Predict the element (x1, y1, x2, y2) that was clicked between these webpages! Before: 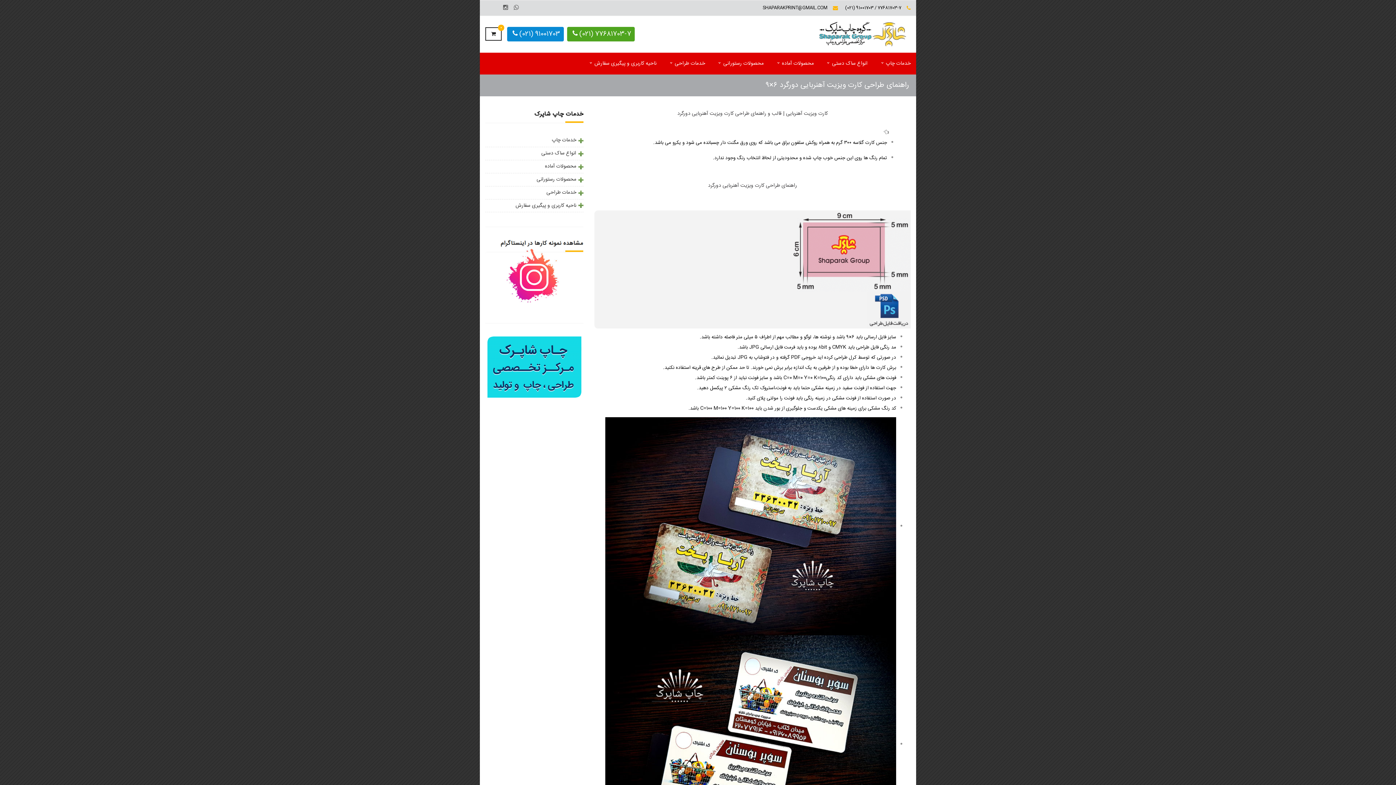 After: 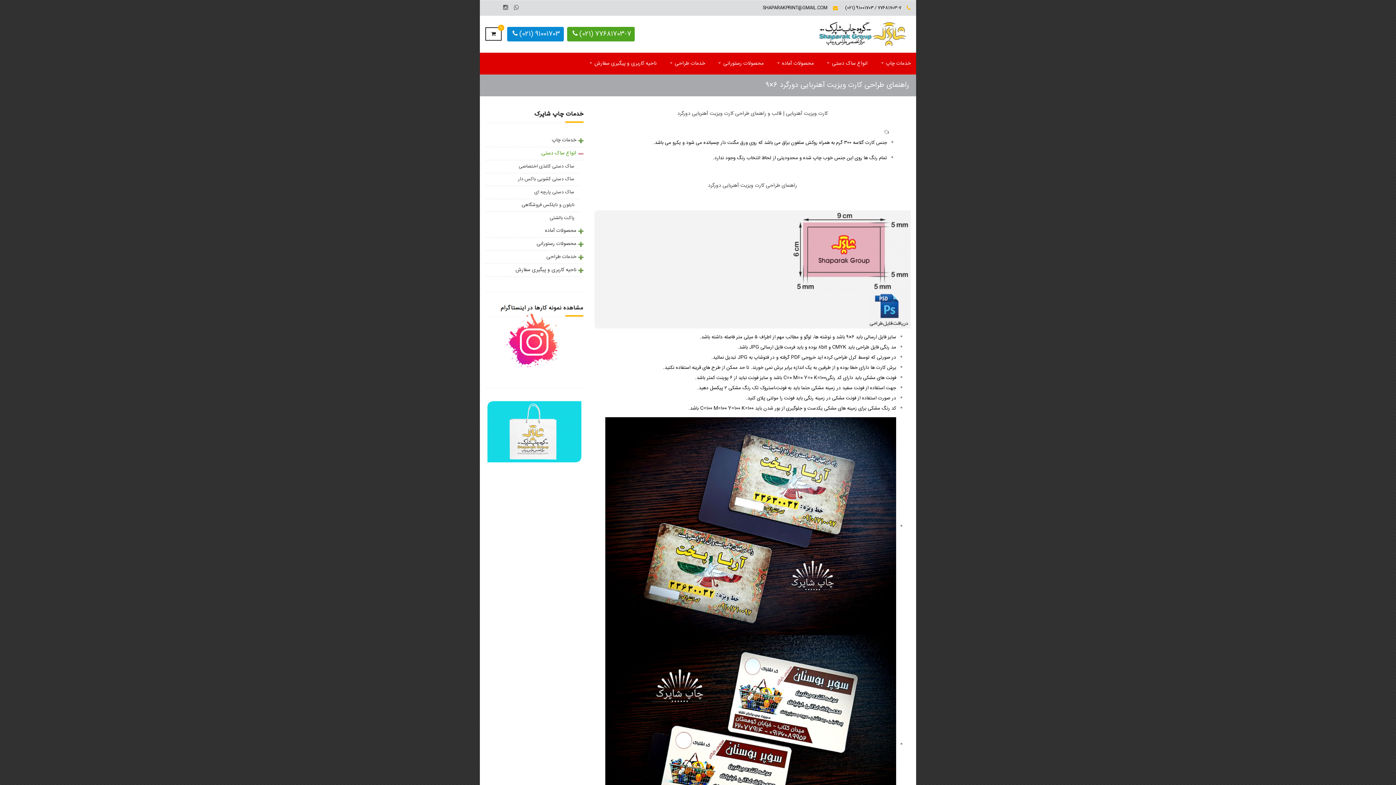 Action: label: انواع ساک دستی bbox: (485, 147, 576, 159)